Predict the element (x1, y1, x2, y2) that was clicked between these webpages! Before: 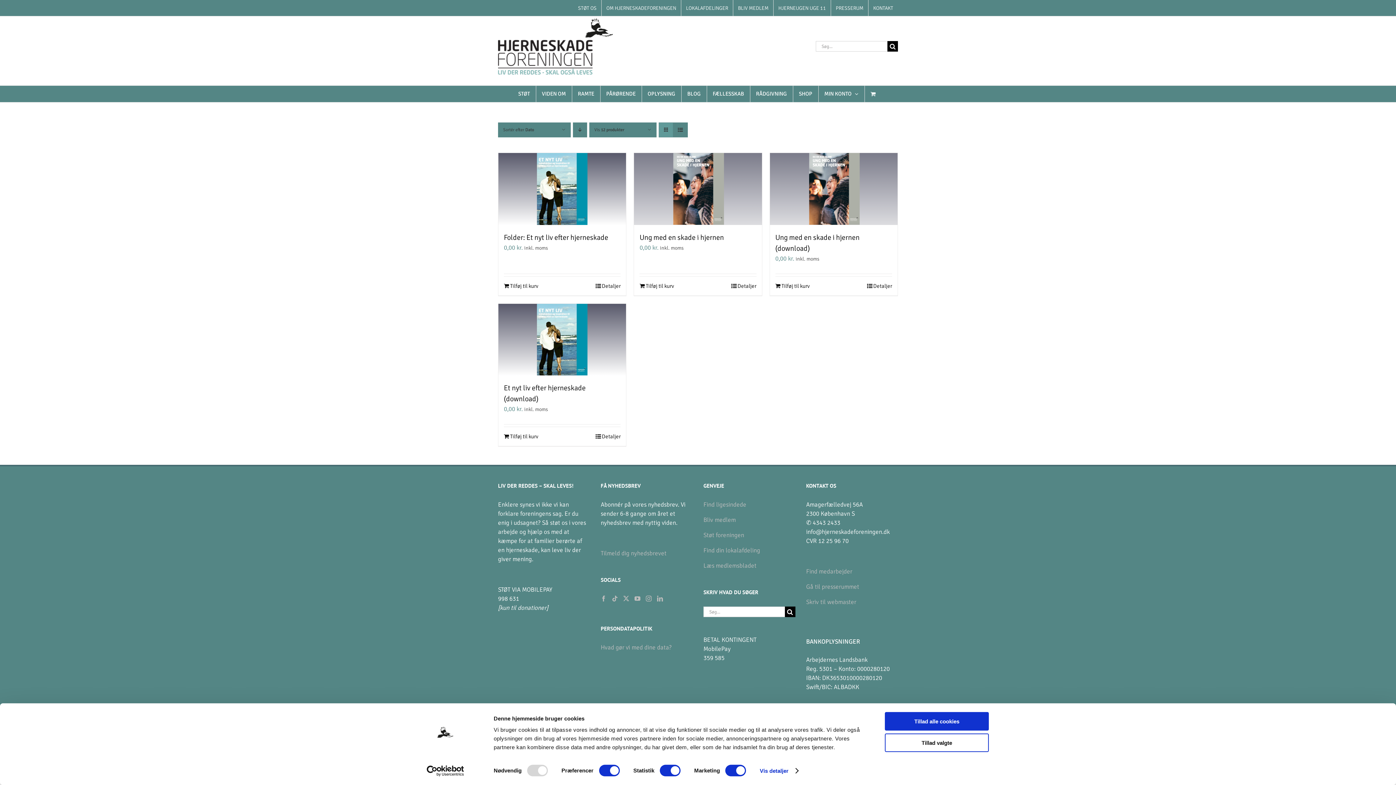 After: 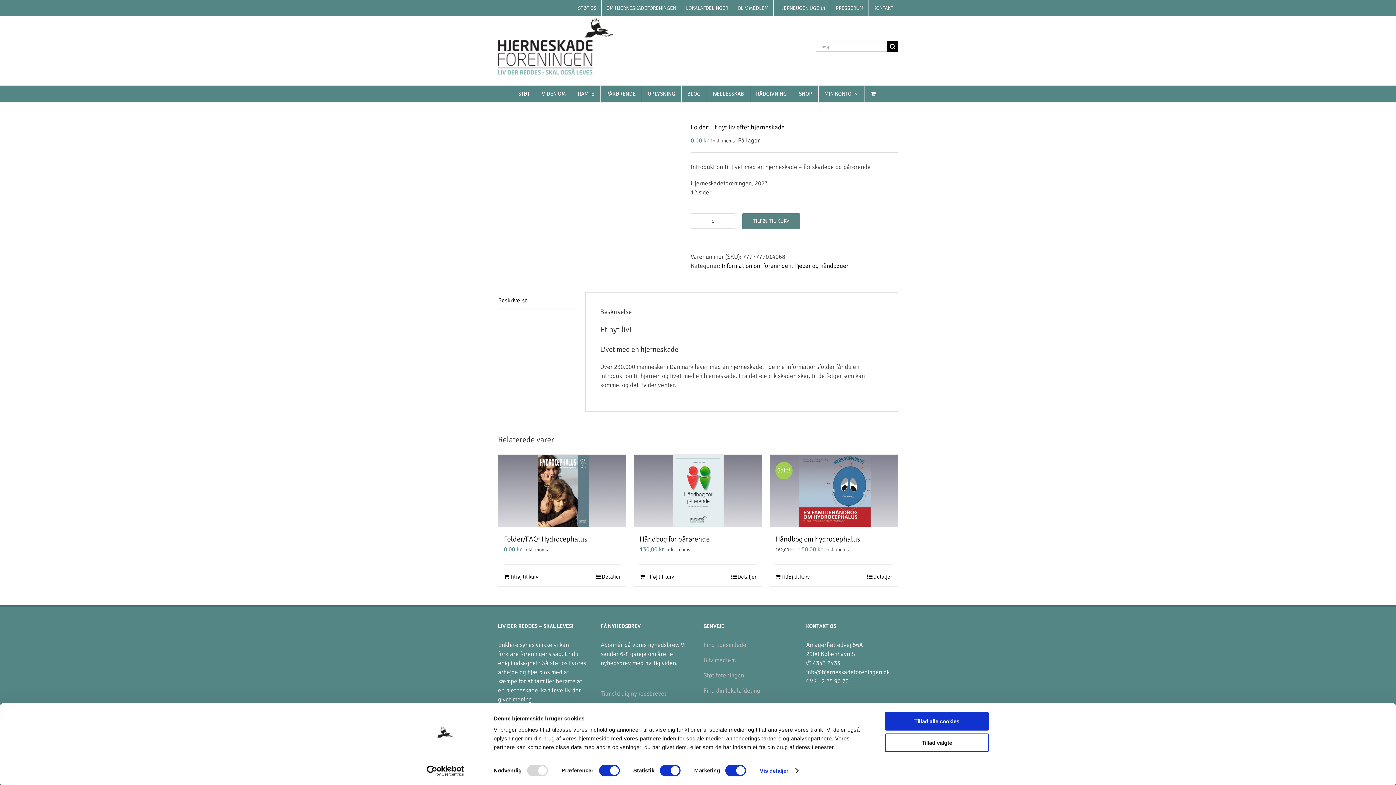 Action: label: Folder: Et nyt liv efter hjerneskade bbox: (504, 232, 608, 242)